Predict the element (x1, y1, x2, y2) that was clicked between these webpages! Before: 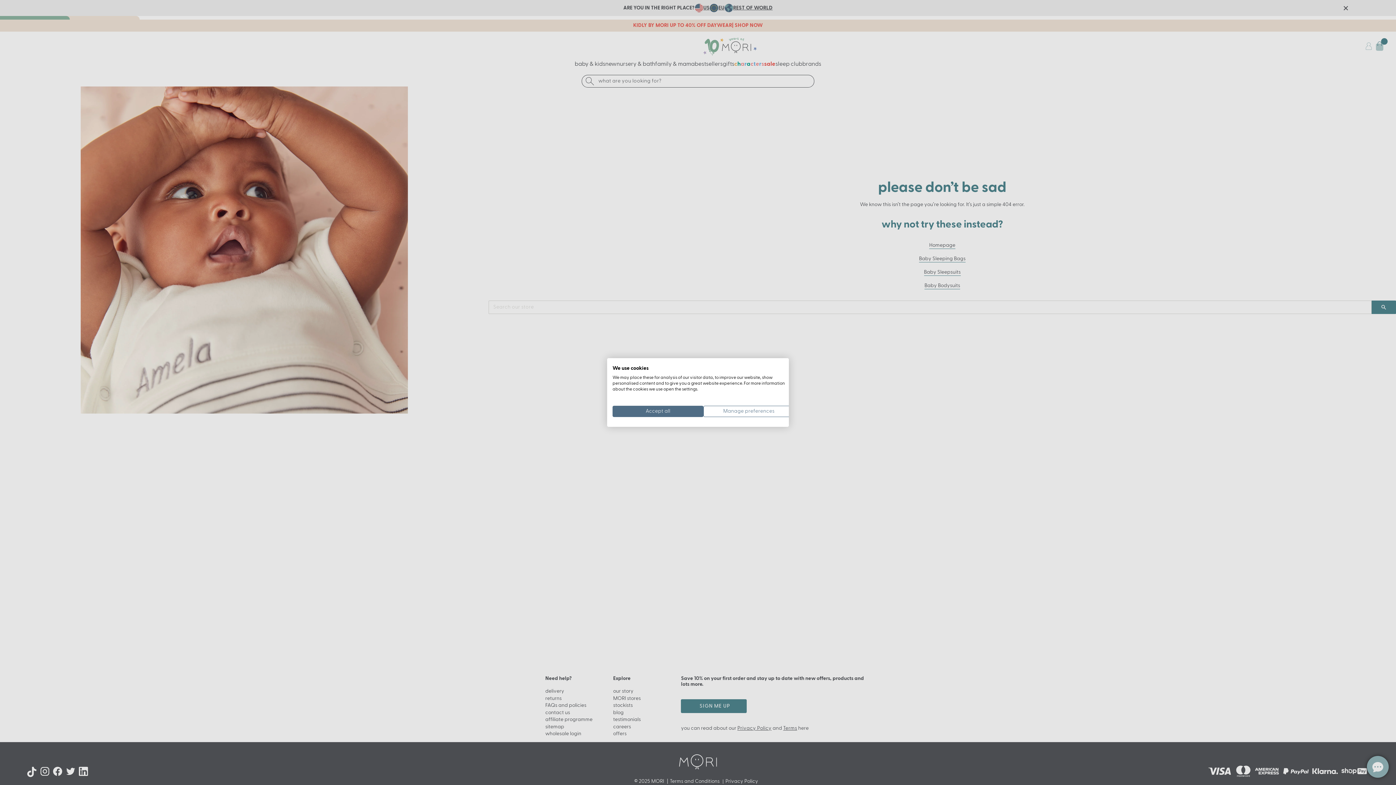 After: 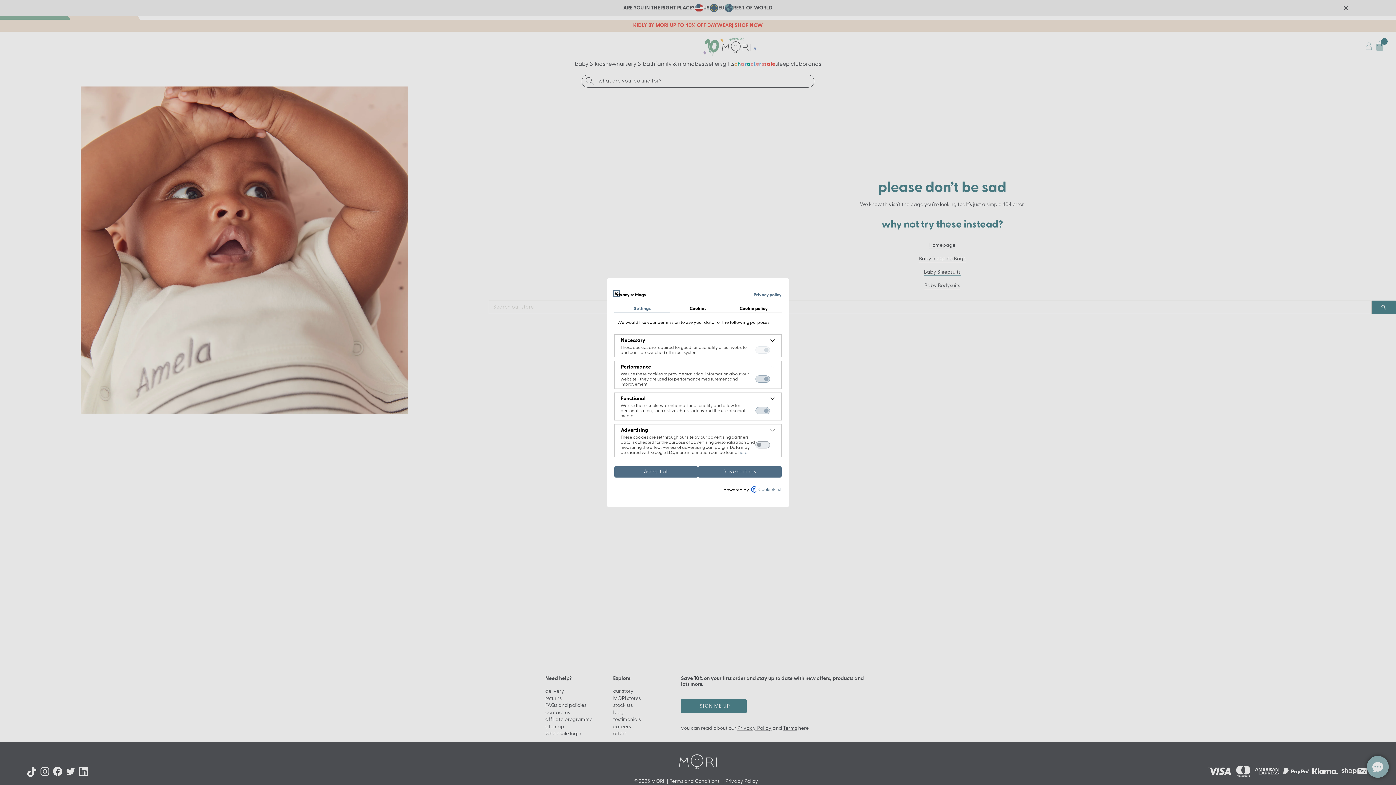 Action: bbox: (703, 406, 794, 417) label: Adjust cookie preferences